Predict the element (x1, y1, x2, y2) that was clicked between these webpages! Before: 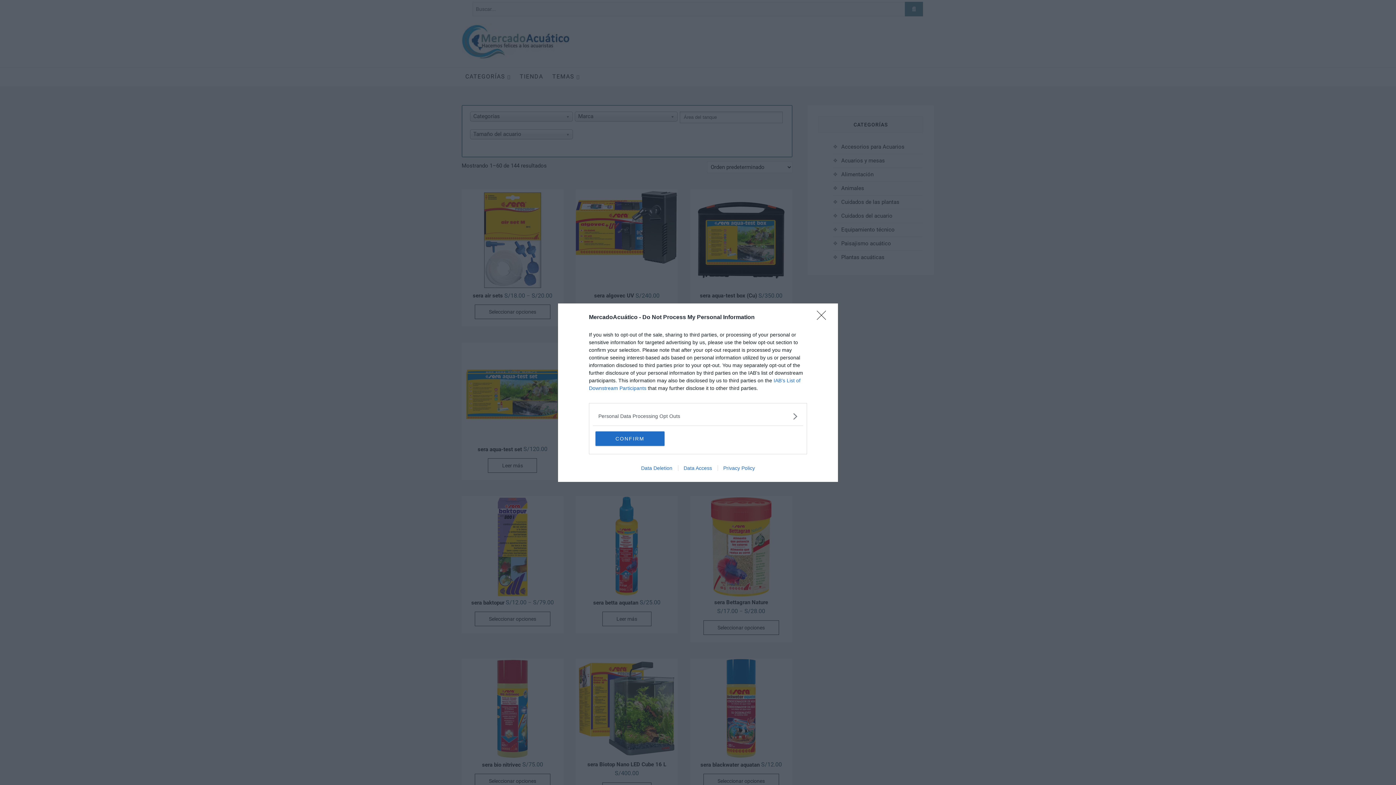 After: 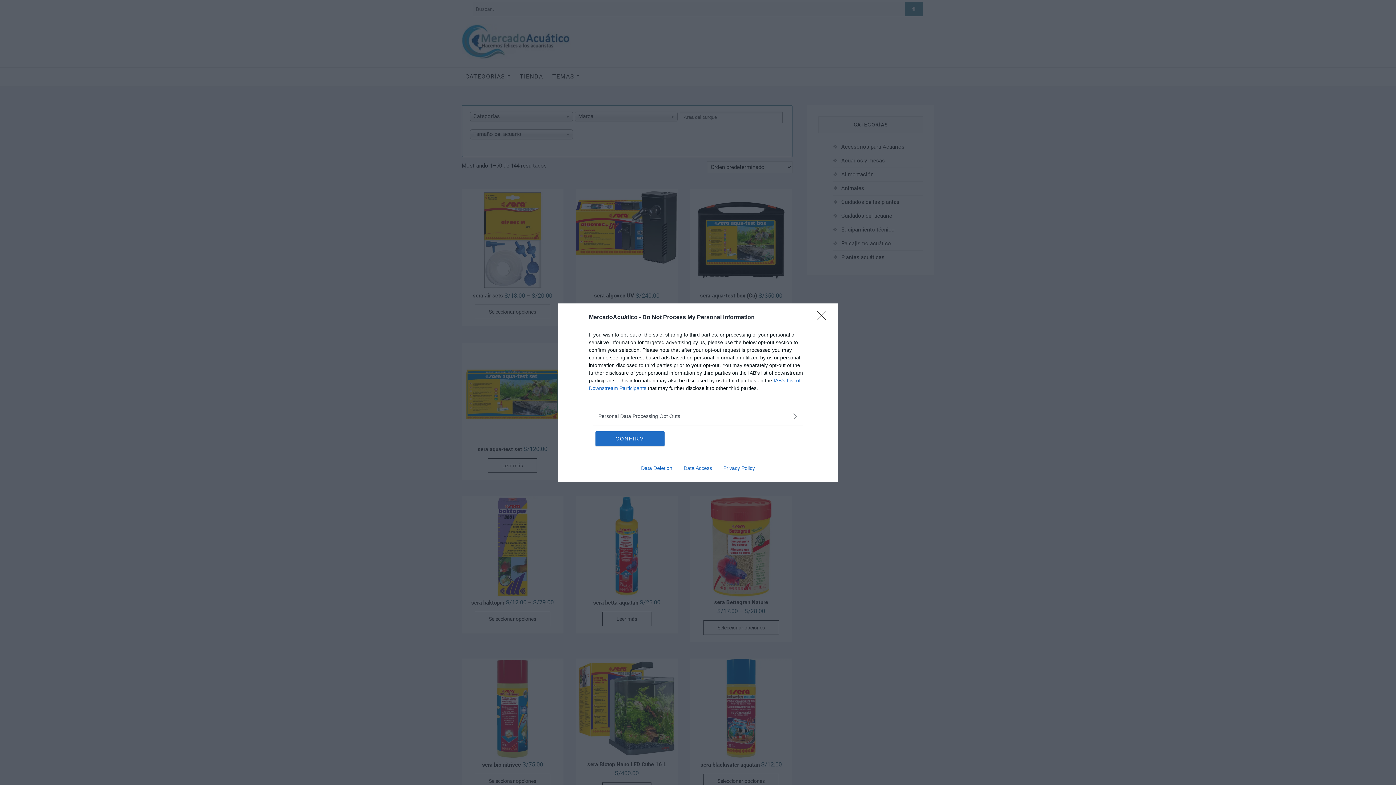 Action: label: Data Access bbox: (678, 465, 717, 471)